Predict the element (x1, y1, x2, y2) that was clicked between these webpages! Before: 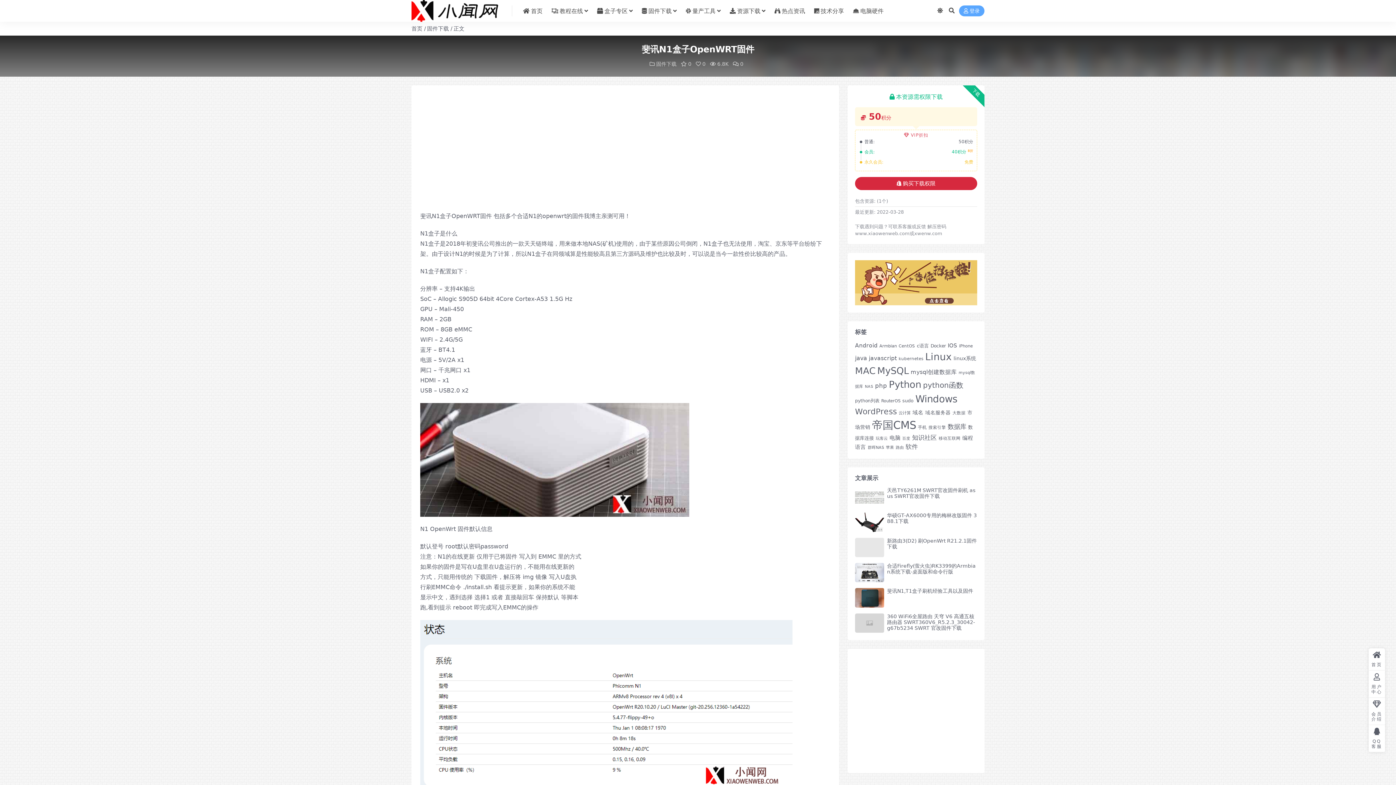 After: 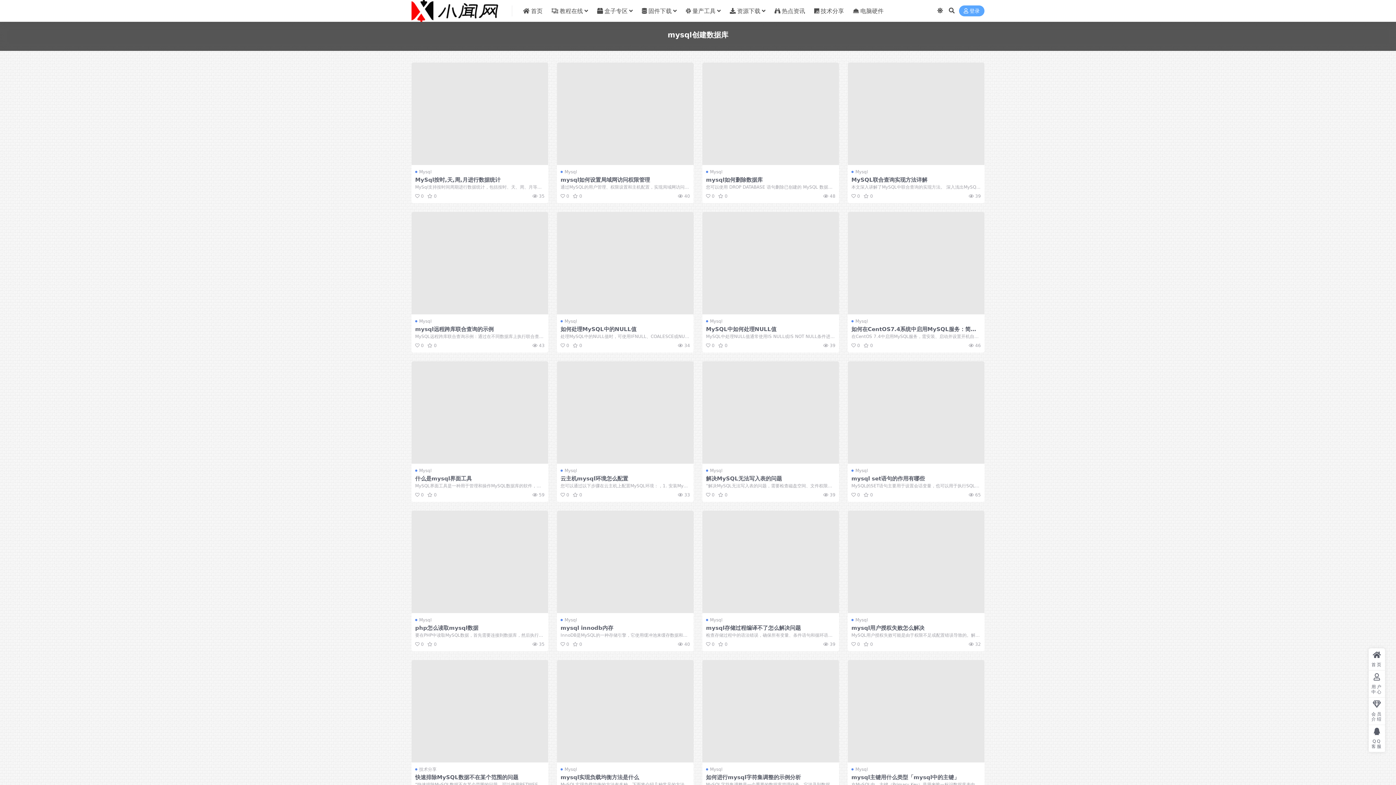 Action: bbox: (910, 368, 957, 375) label: mysql创建数据库 (235 项)